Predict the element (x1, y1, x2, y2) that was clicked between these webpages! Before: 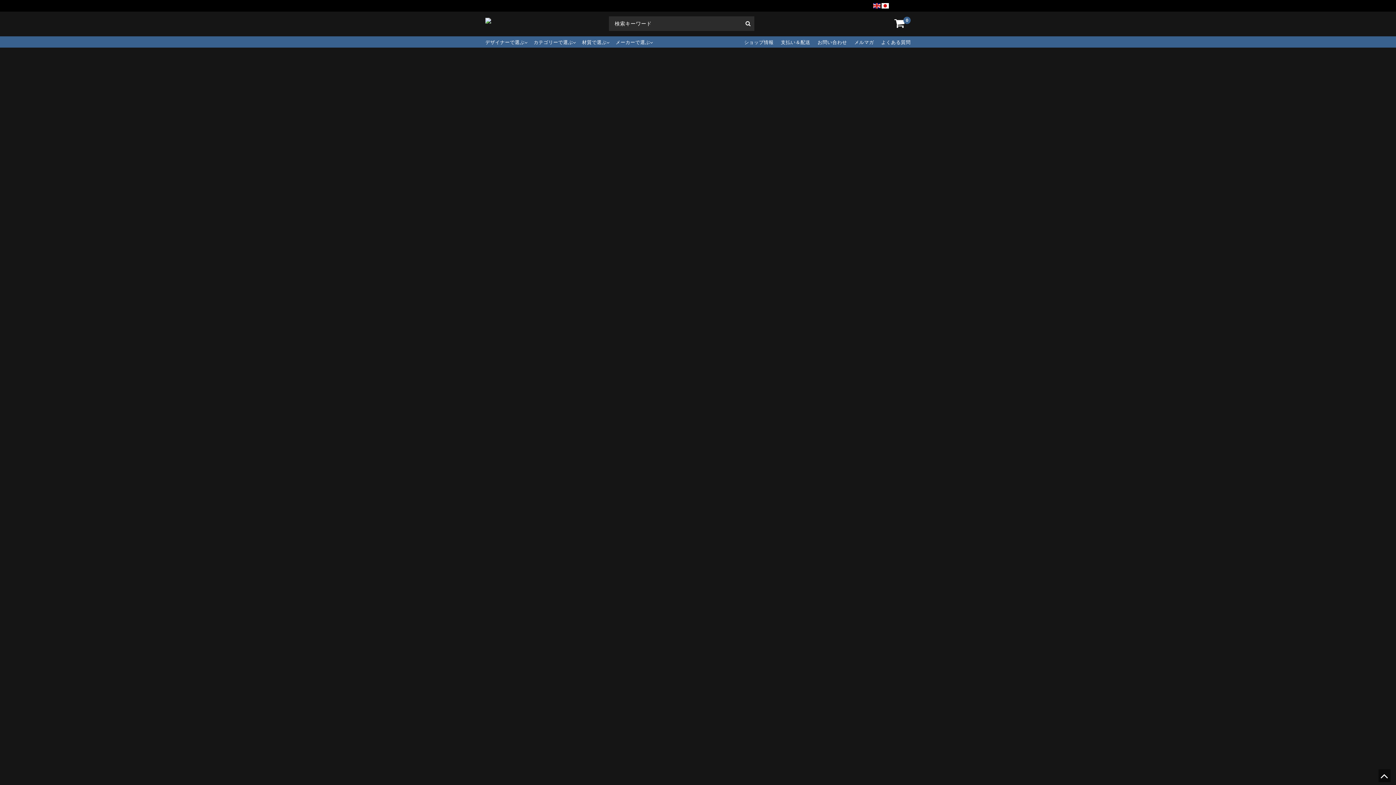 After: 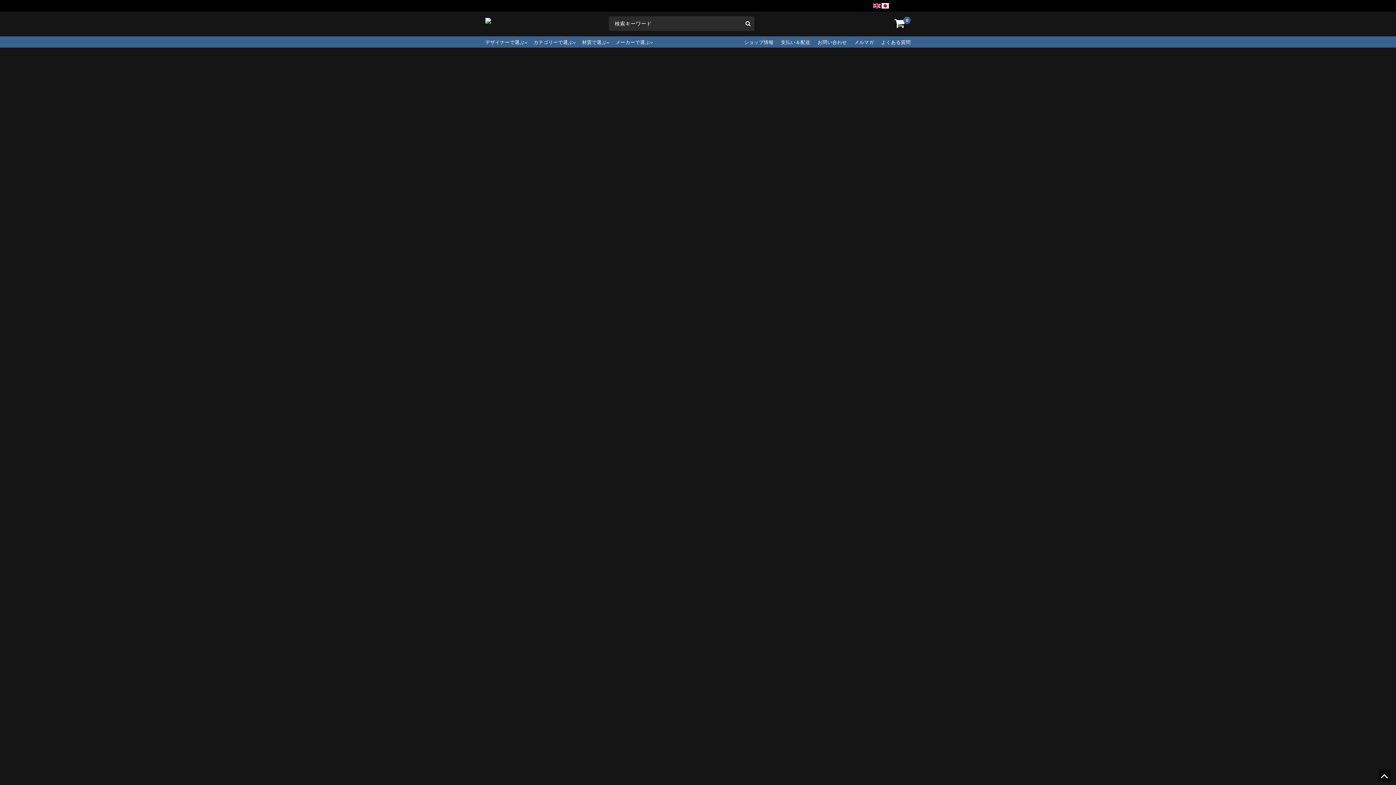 Action: bbox: (703, 364, 801, 463)